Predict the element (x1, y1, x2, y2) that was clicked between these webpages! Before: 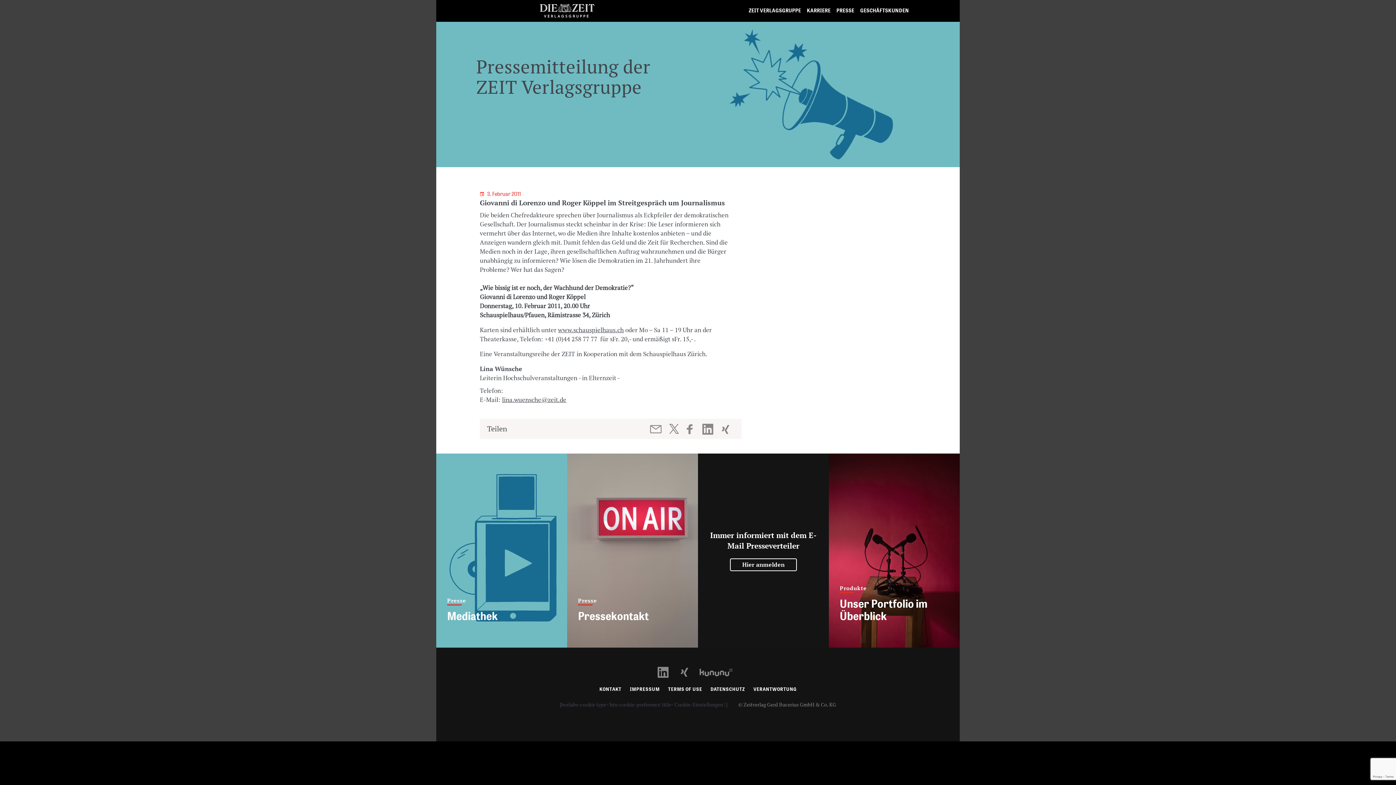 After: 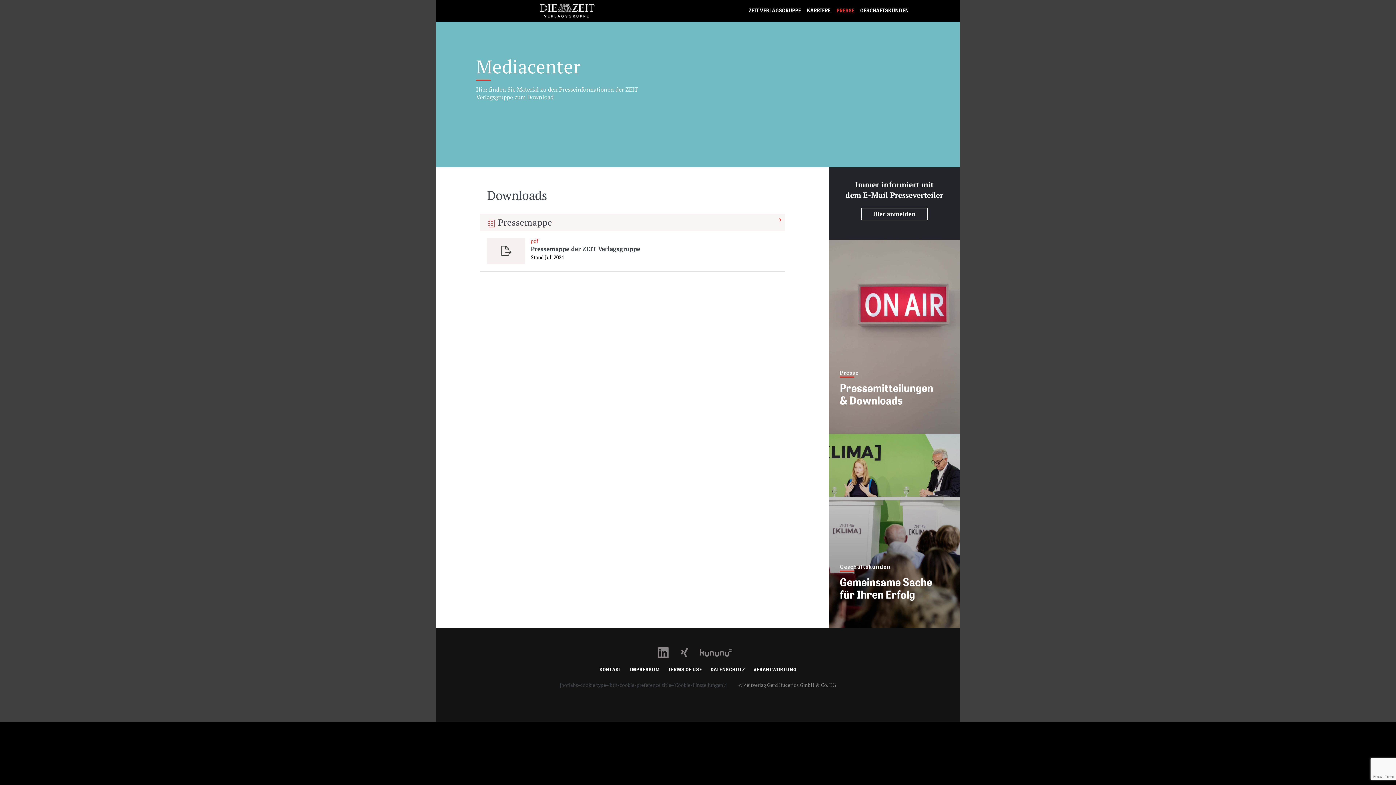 Action: bbox: (436, 453, 567, 648) label: Presse
Mediathek